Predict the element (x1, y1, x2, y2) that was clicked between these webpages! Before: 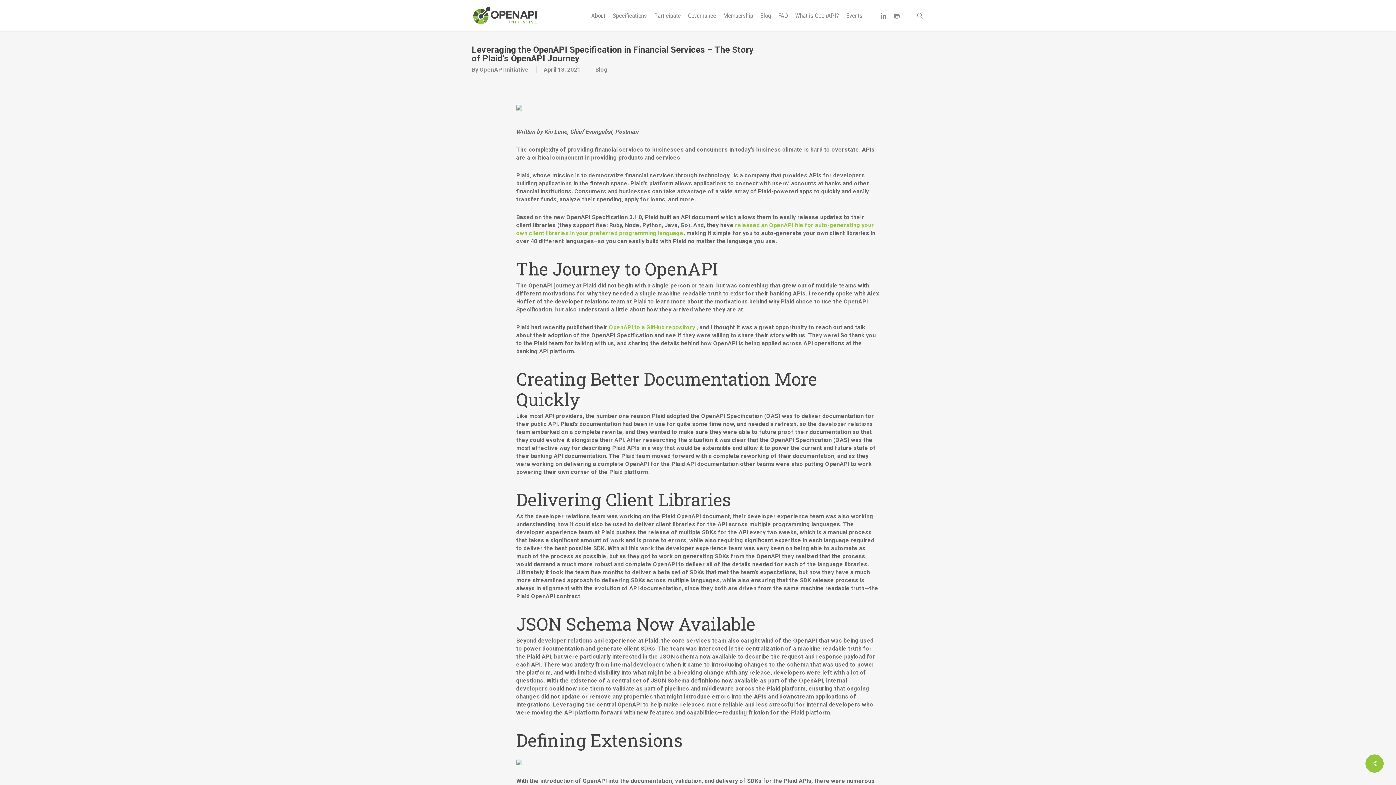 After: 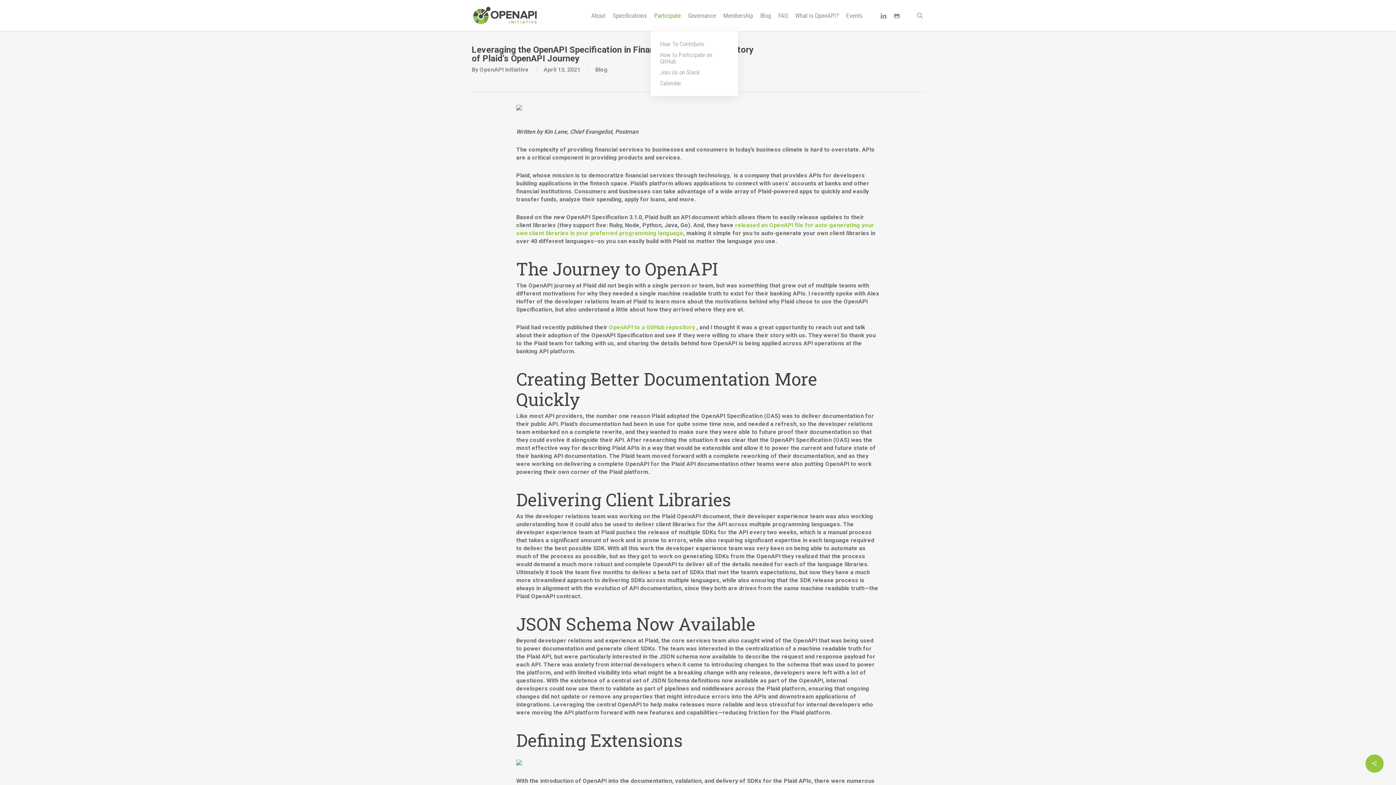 Action: label: Participate bbox: (650, 12, 684, 18)